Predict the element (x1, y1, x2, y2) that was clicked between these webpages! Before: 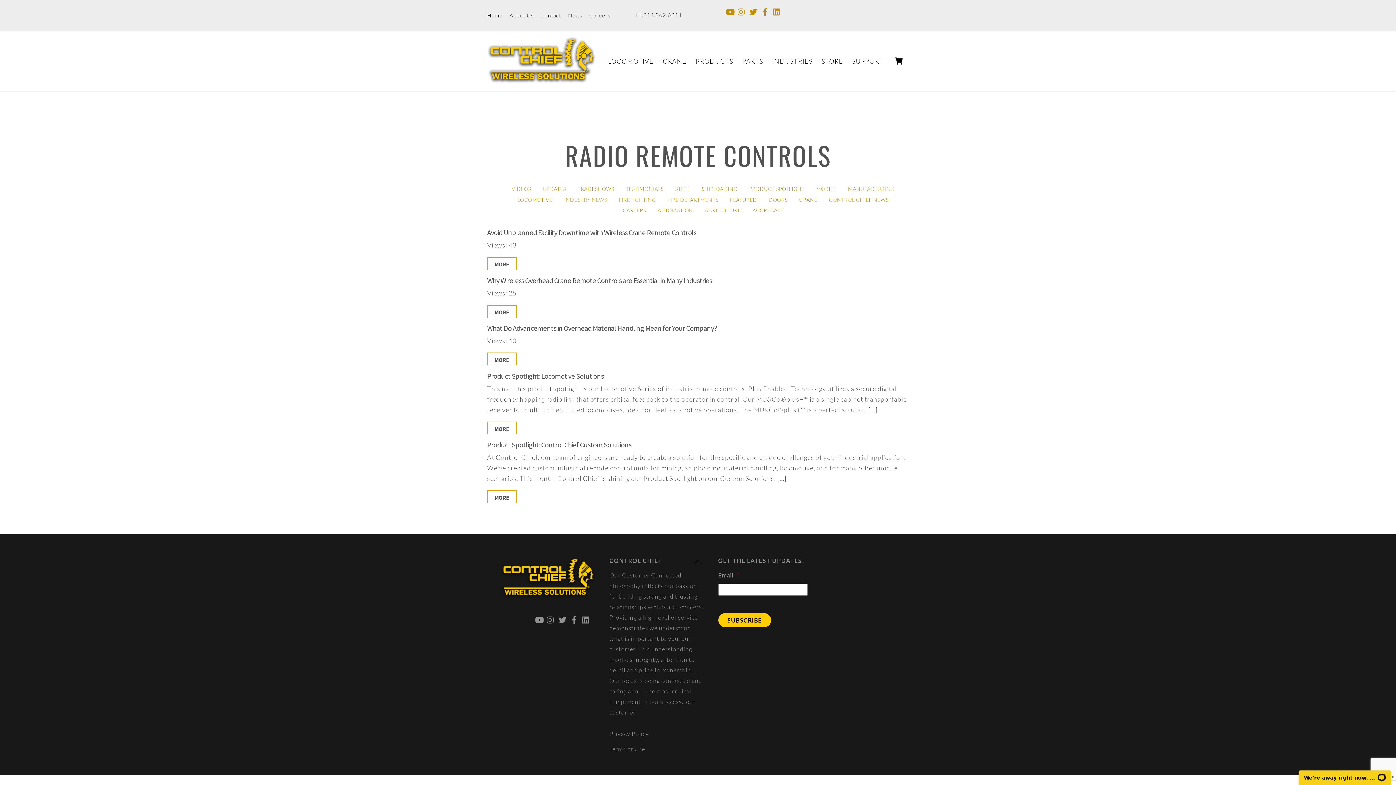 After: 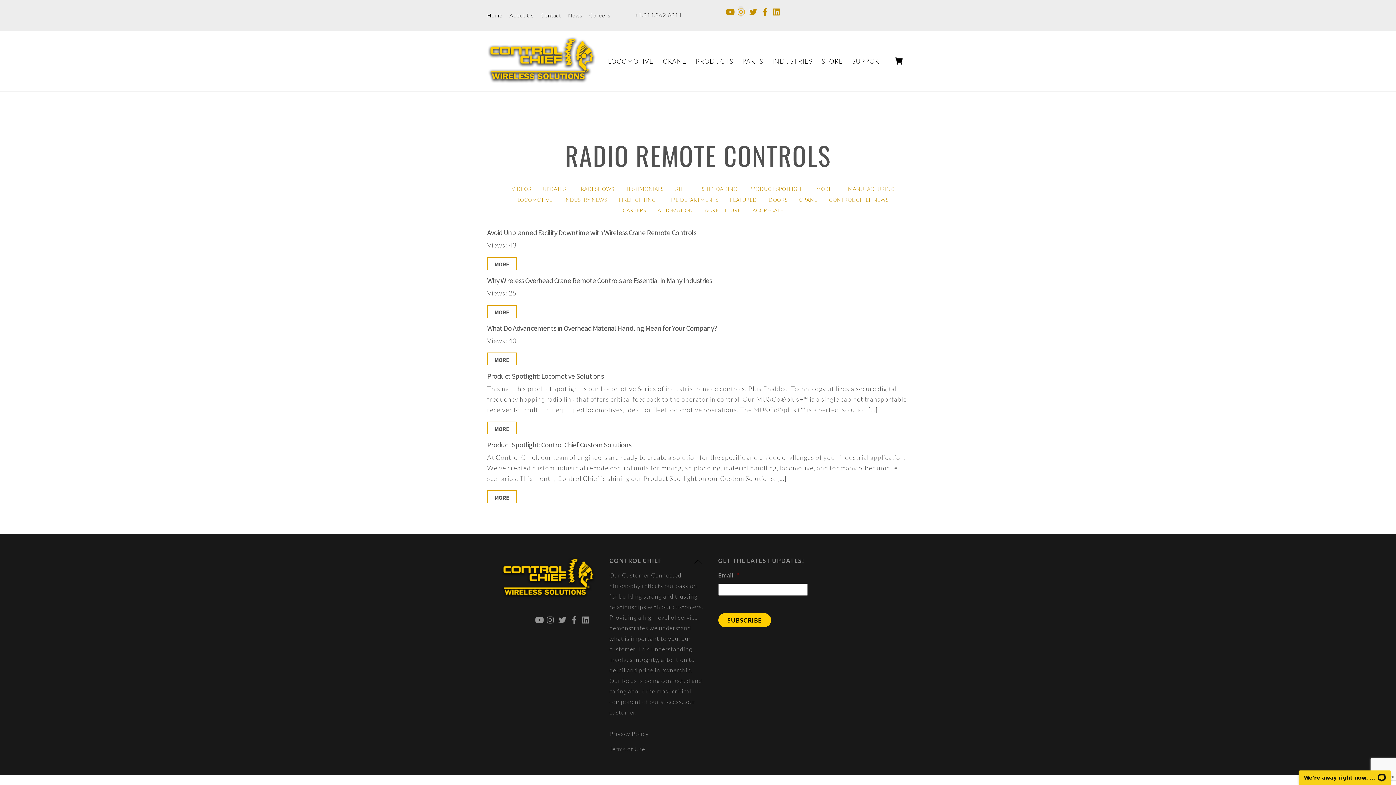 Action: bbox: (737, 7, 746, 14) label: instagram